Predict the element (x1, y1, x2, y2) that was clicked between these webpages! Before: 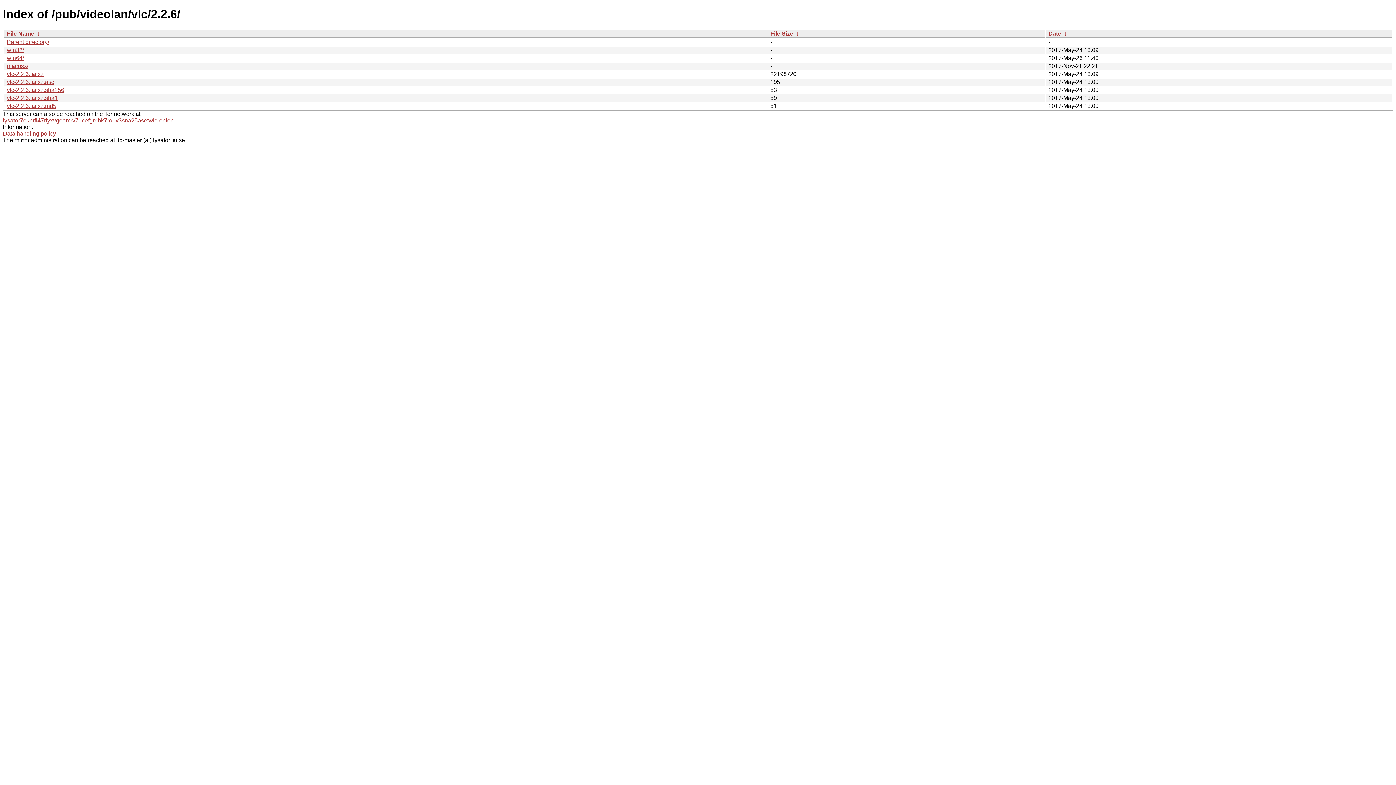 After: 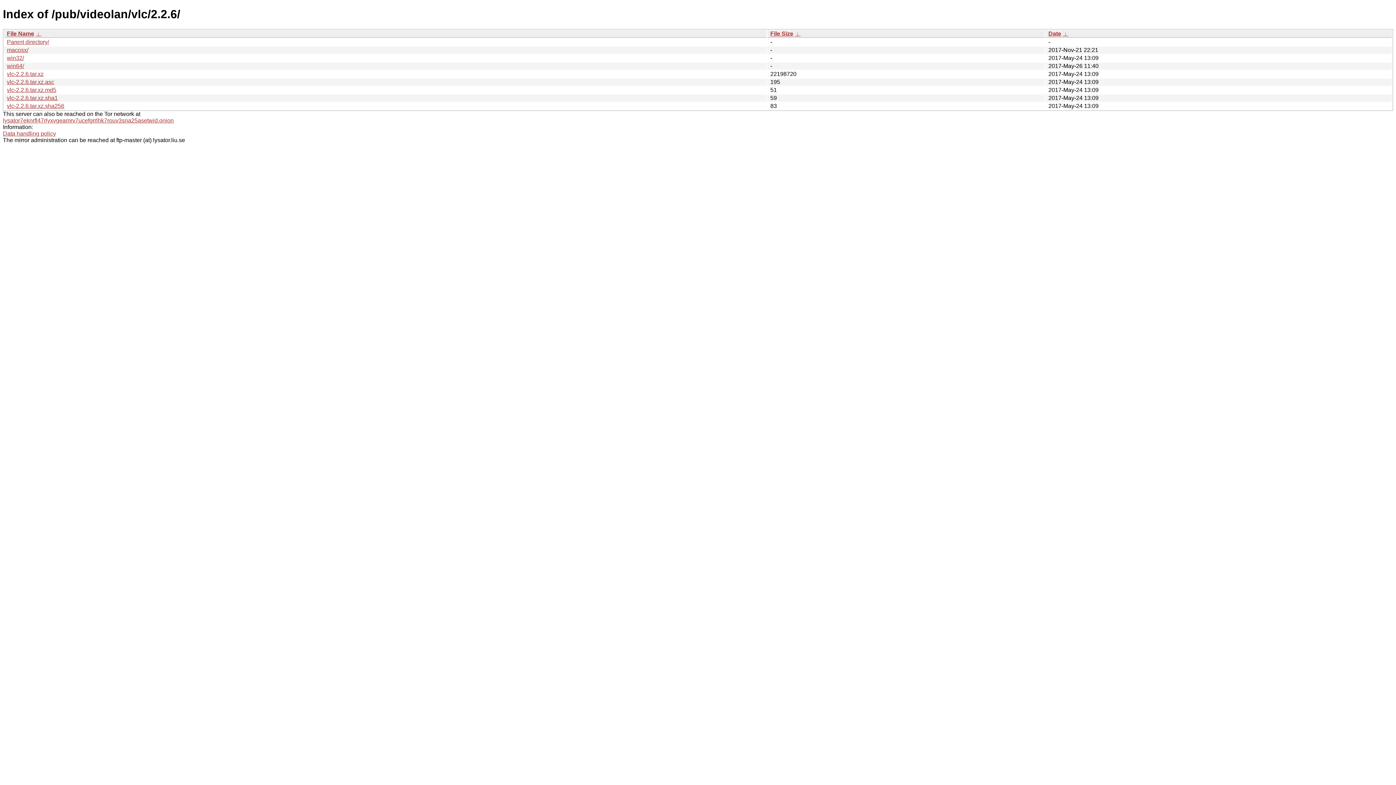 Action: bbox: (6, 30, 34, 36) label: File Name